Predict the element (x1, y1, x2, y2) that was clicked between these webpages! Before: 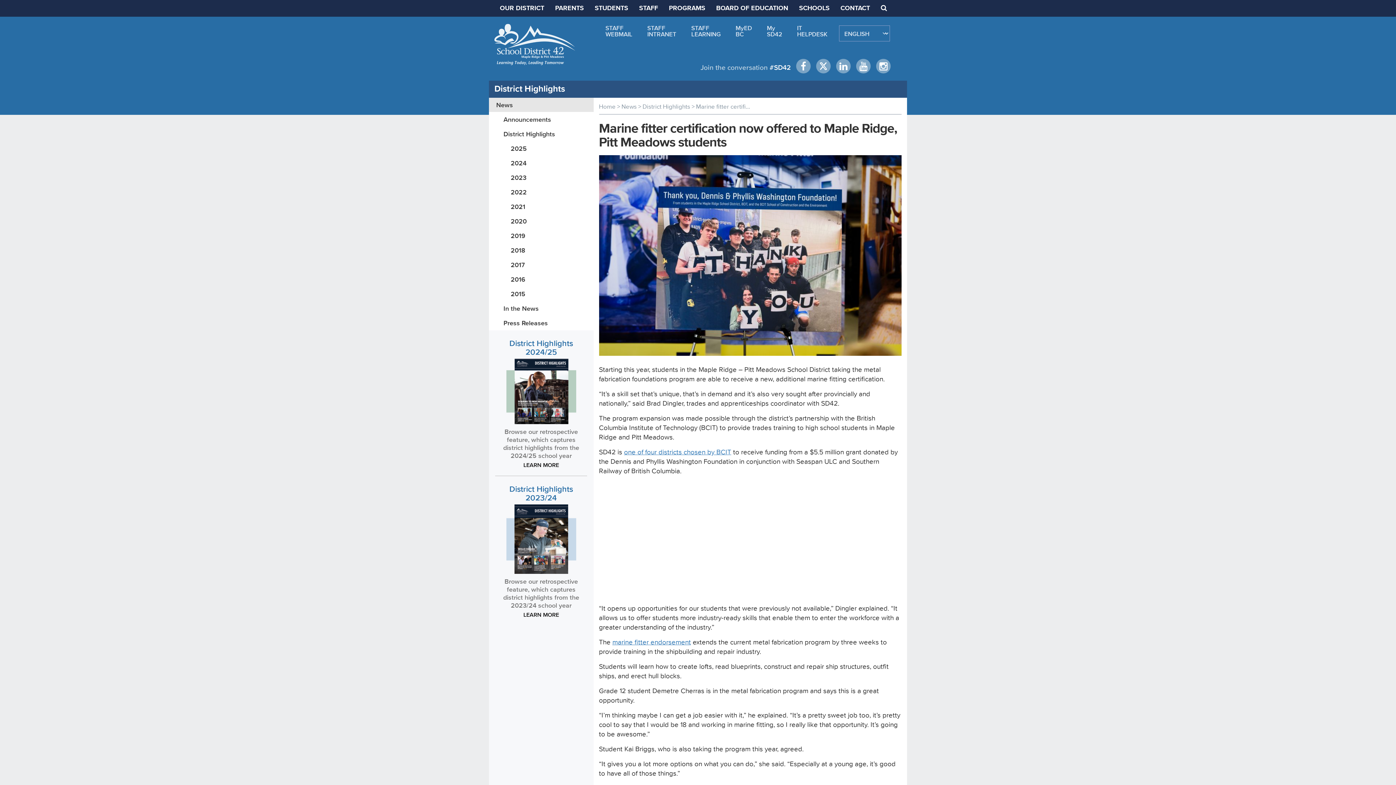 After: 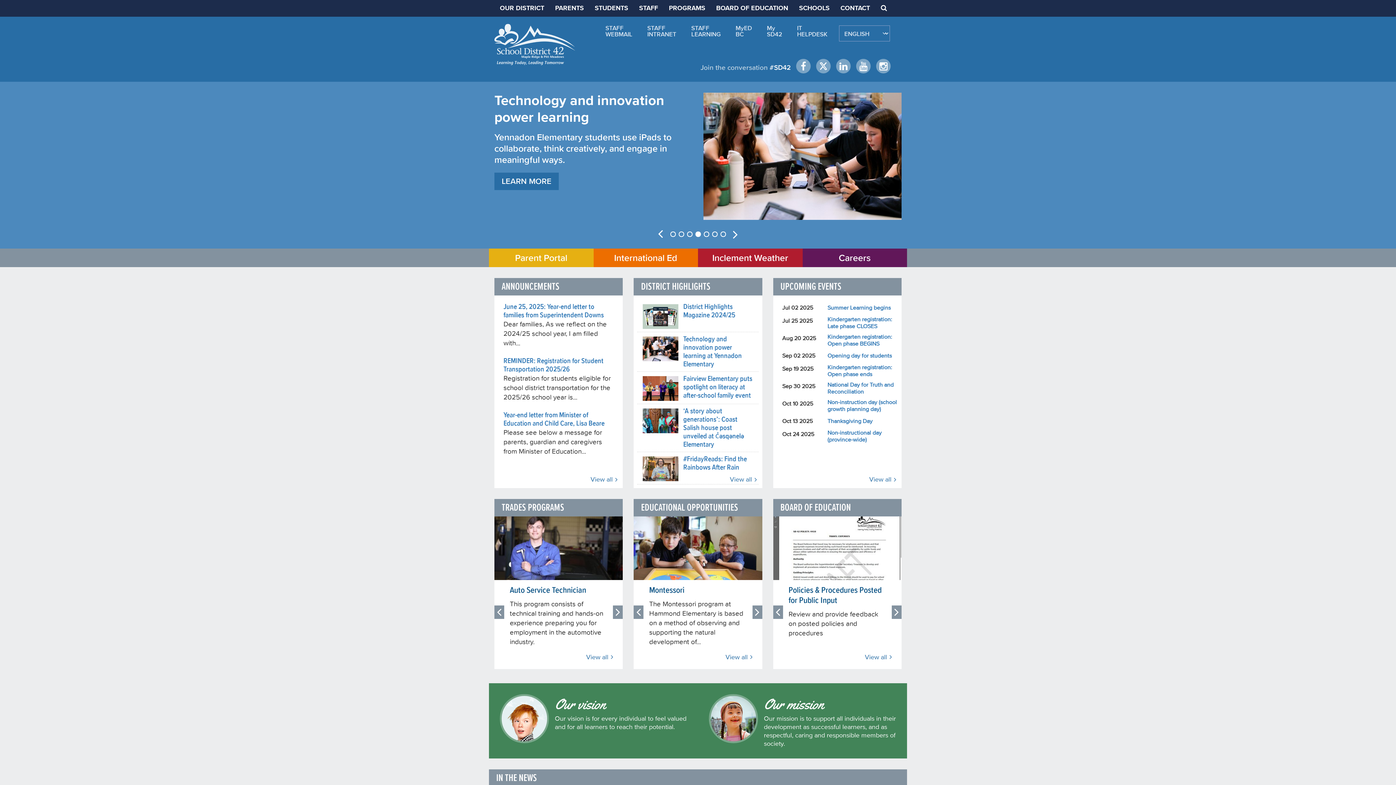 Action: bbox: (494, 37, 575, 43)